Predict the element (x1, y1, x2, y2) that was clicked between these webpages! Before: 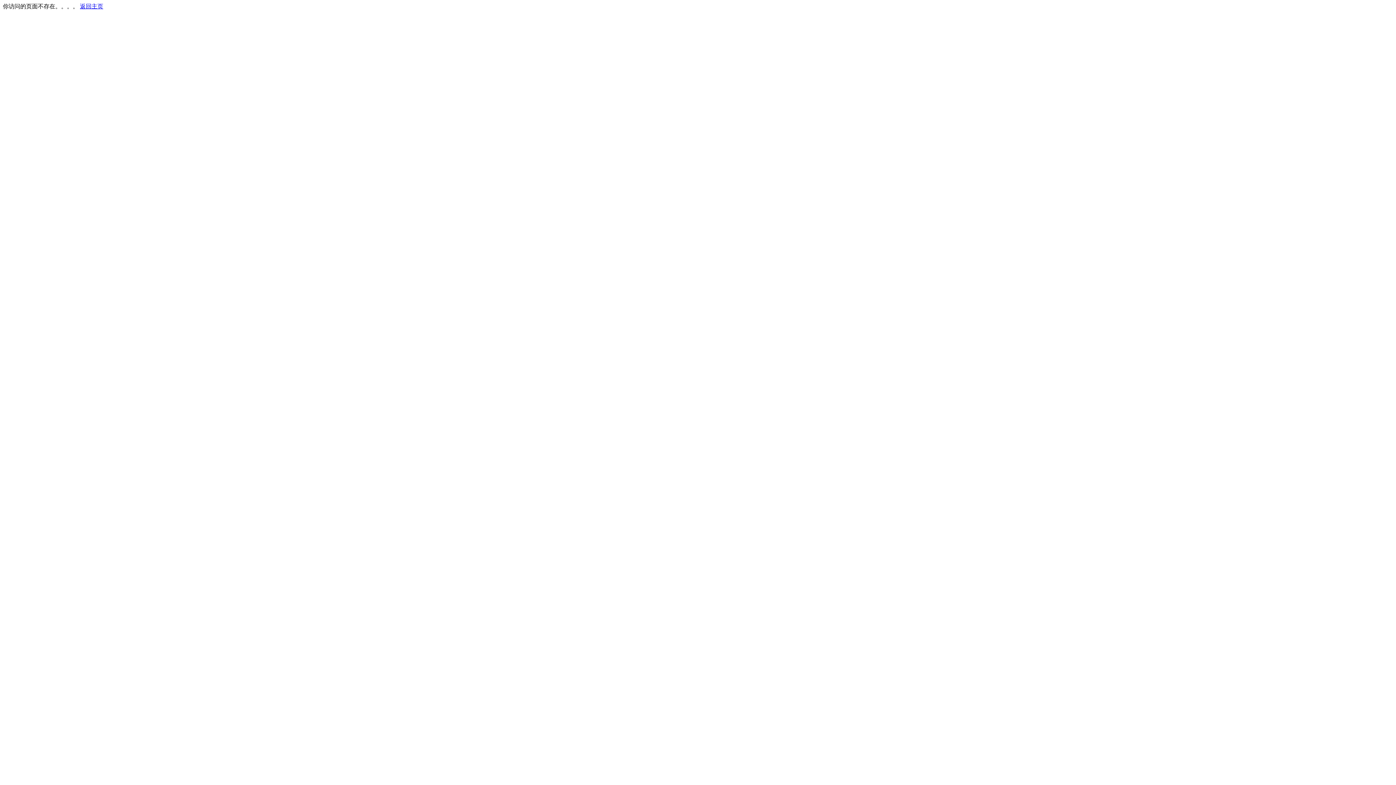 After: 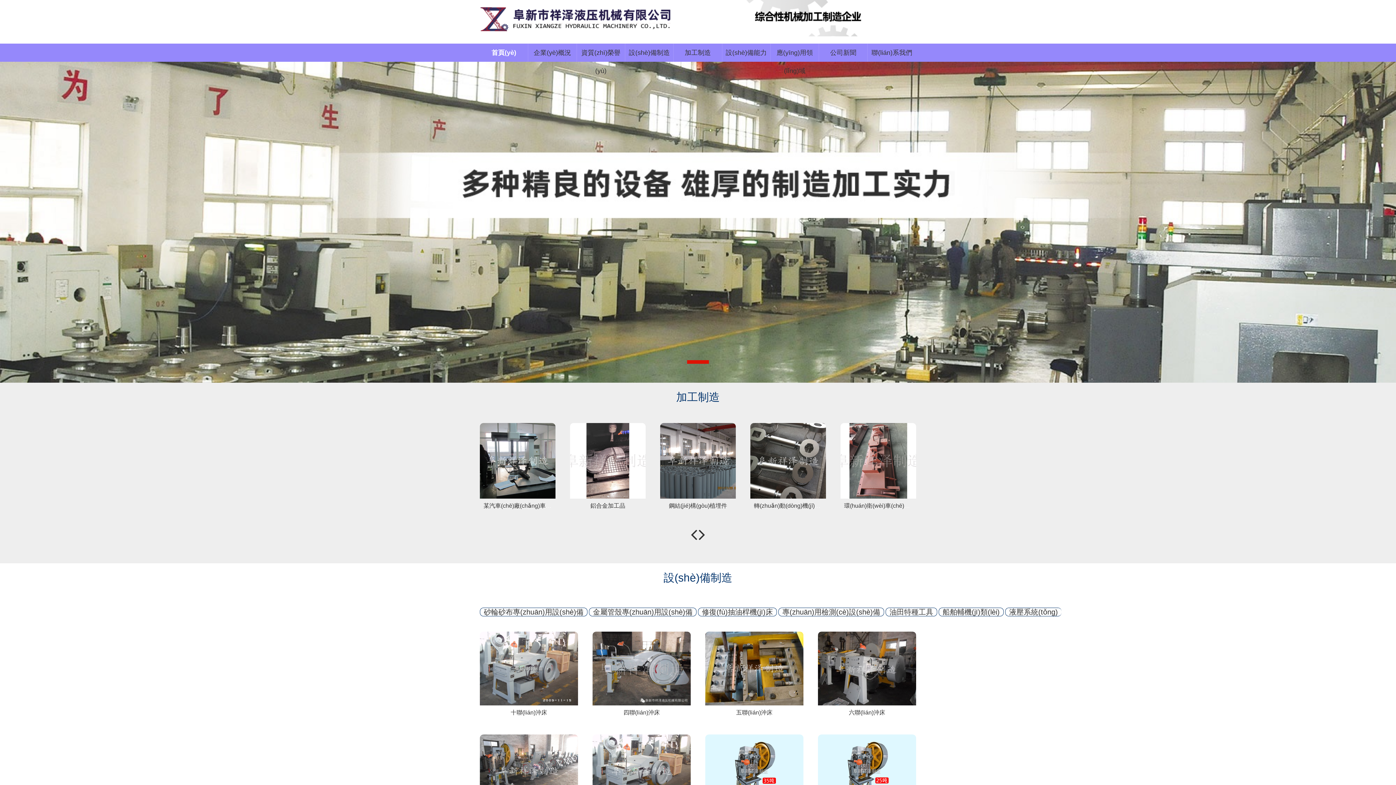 Action: bbox: (80, 3, 103, 9) label: 返回主页